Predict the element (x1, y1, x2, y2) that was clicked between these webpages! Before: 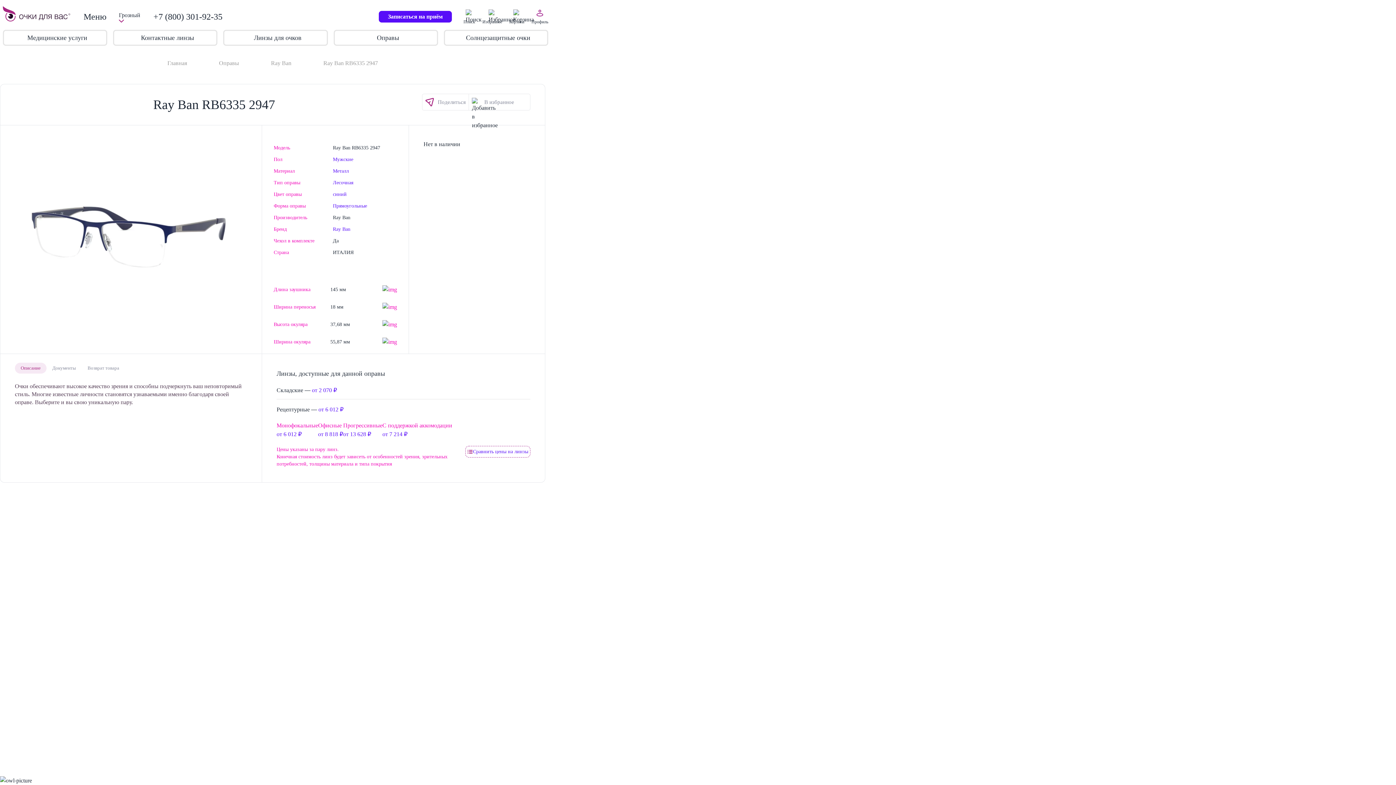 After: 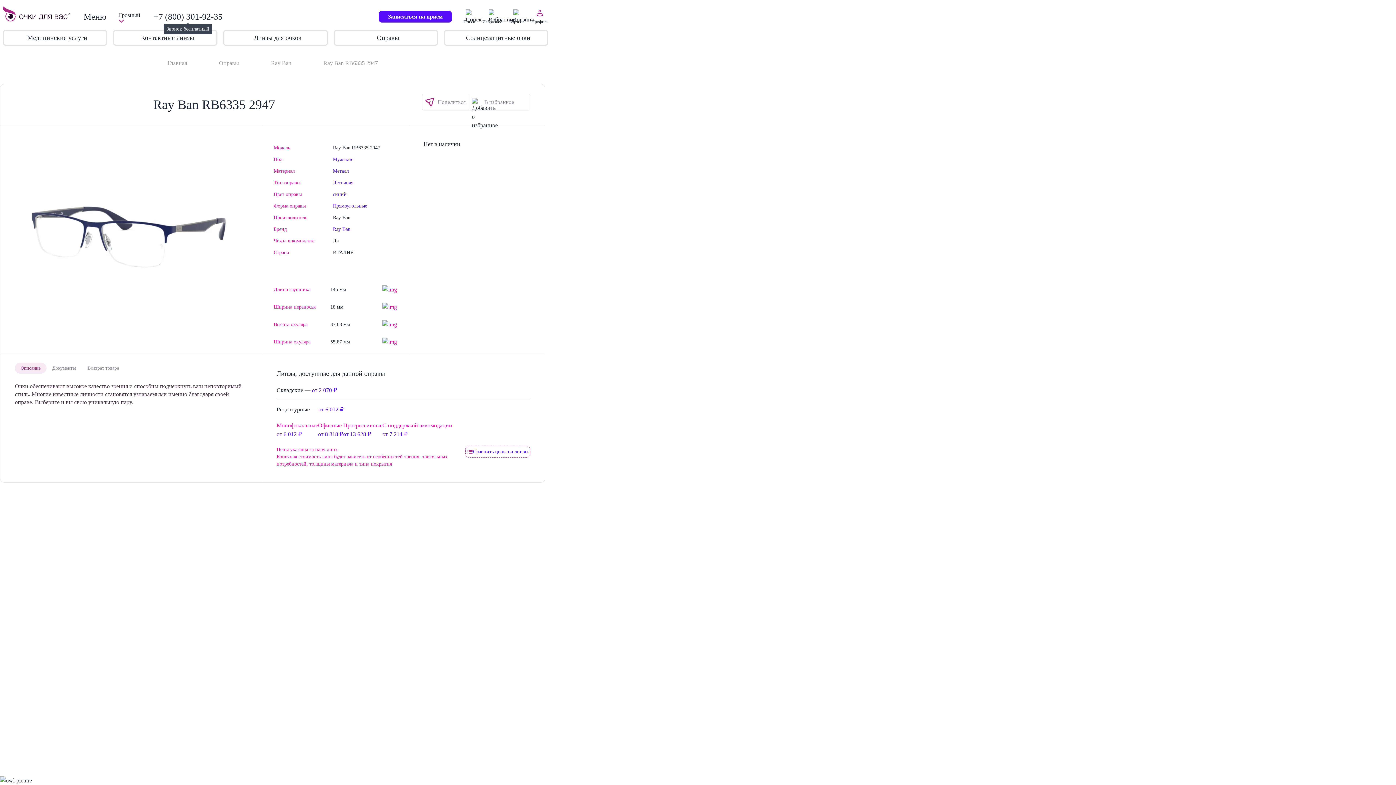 Action: bbox: (153, 10, 222, 22) label: +7 (800) 301-92-35